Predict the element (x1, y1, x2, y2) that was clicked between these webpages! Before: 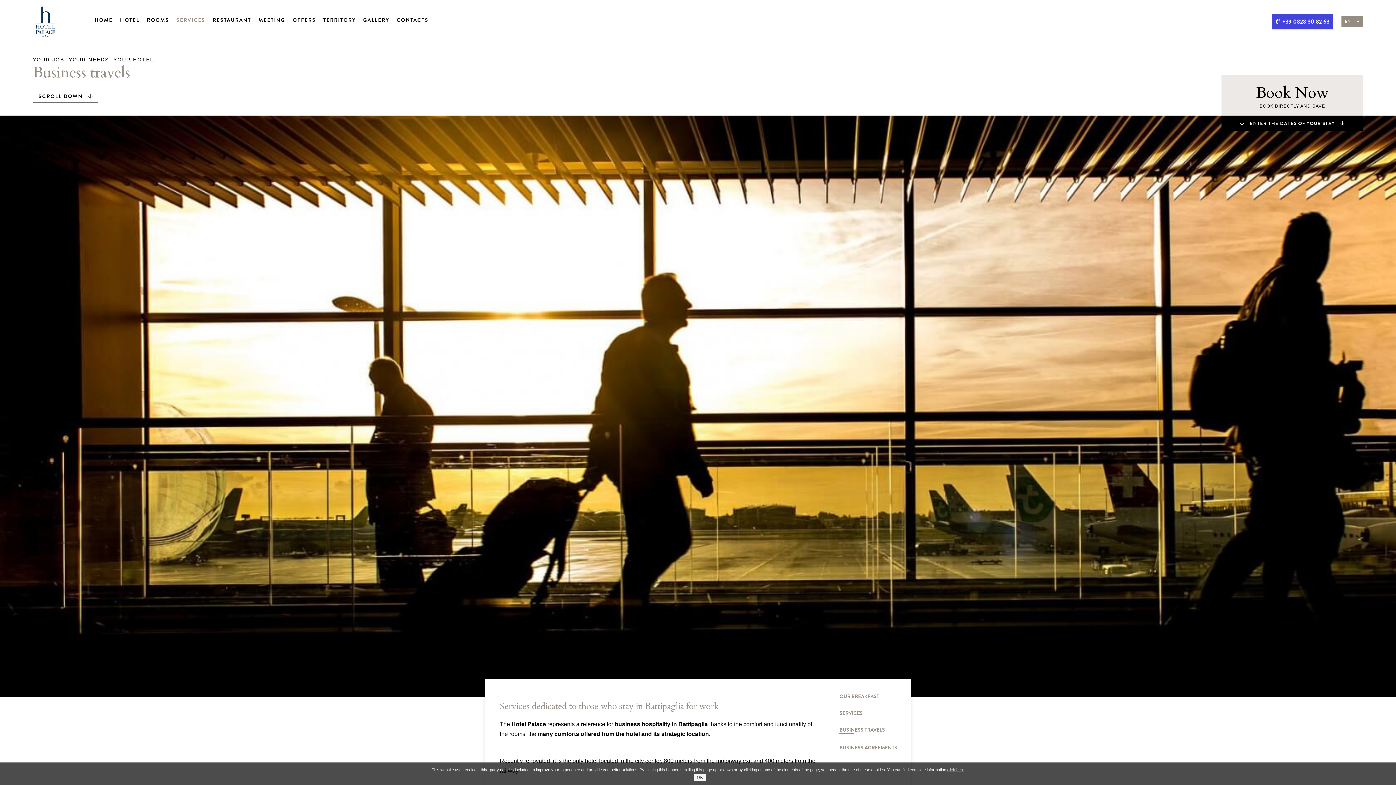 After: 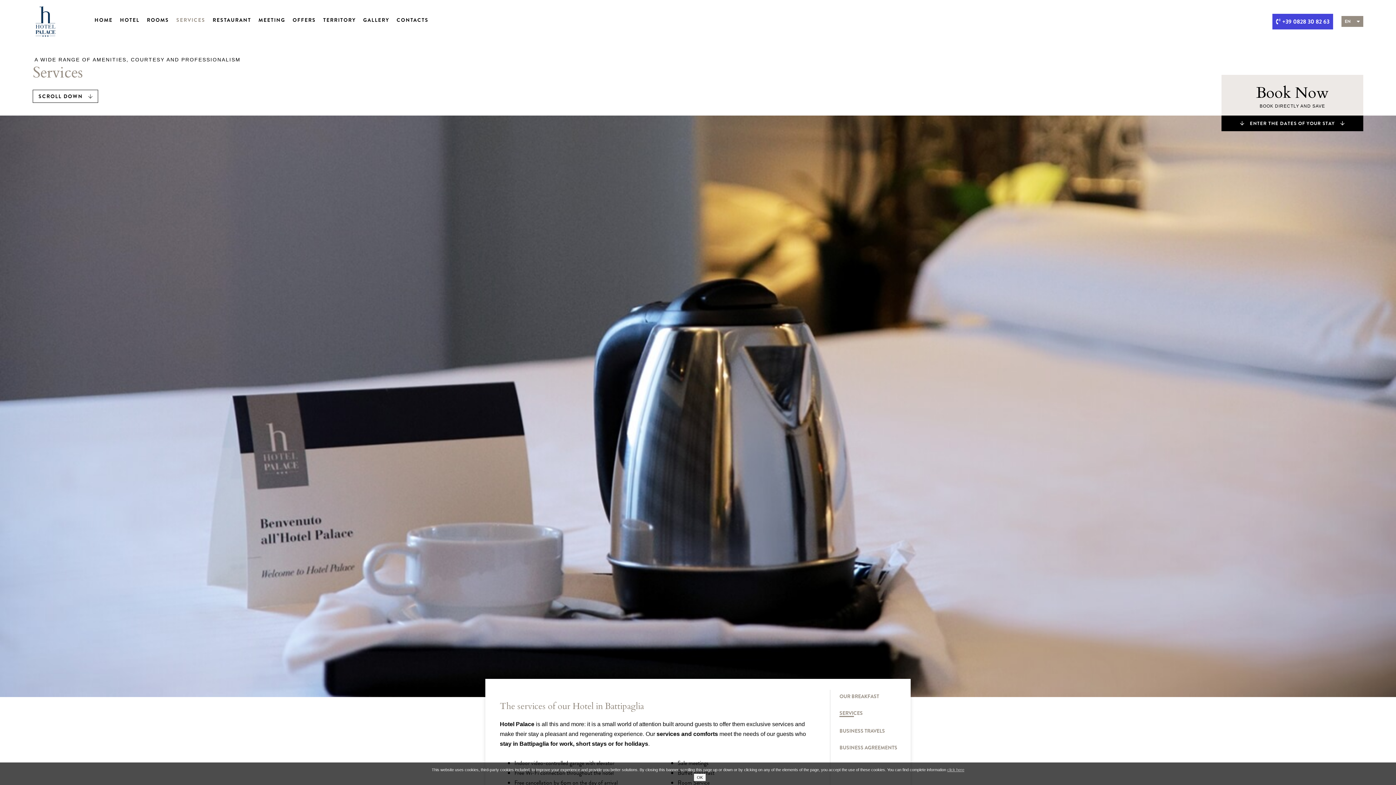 Action: label: SERVICES bbox: (839, 710, 863, 716)